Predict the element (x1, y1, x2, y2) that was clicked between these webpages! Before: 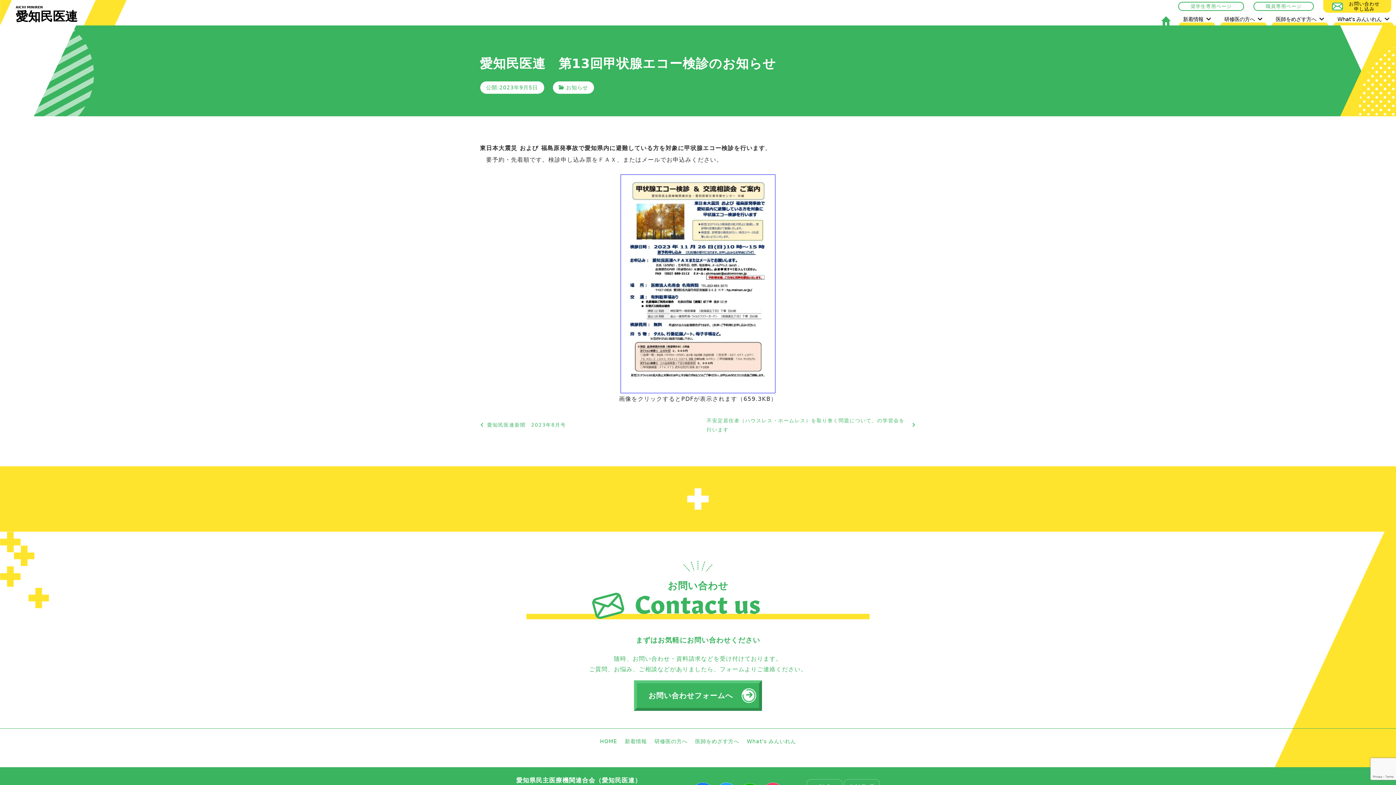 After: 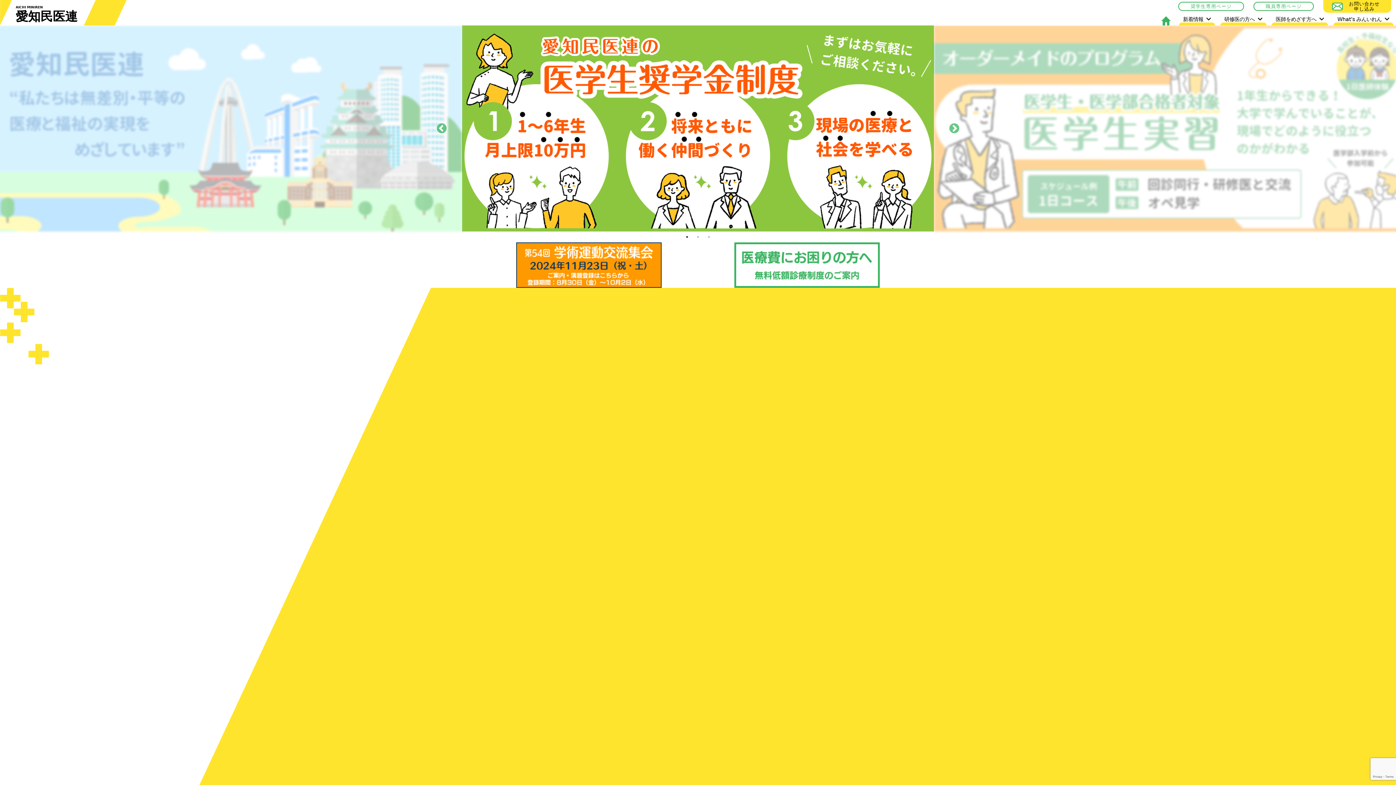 Action: label: HOME bbox: (597, 736, 620, 747)